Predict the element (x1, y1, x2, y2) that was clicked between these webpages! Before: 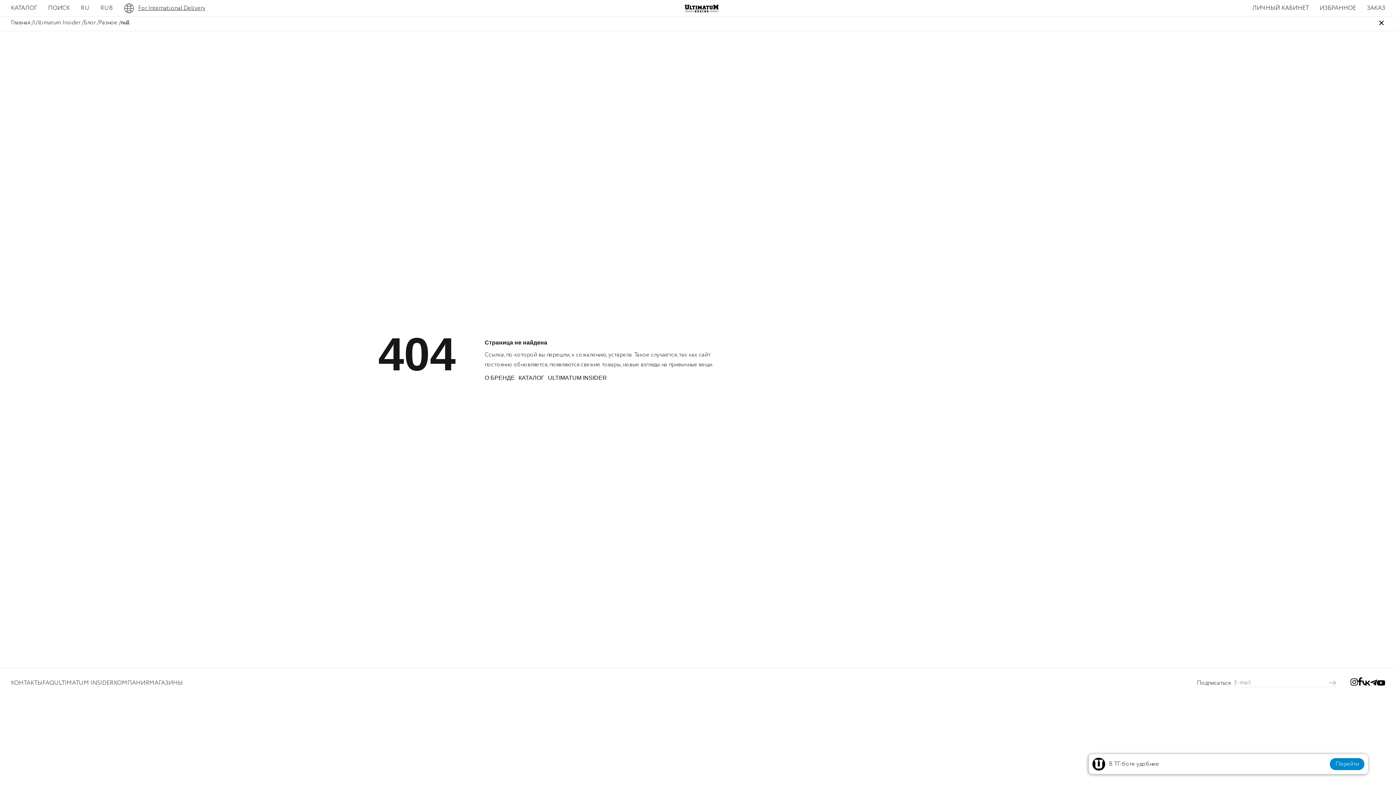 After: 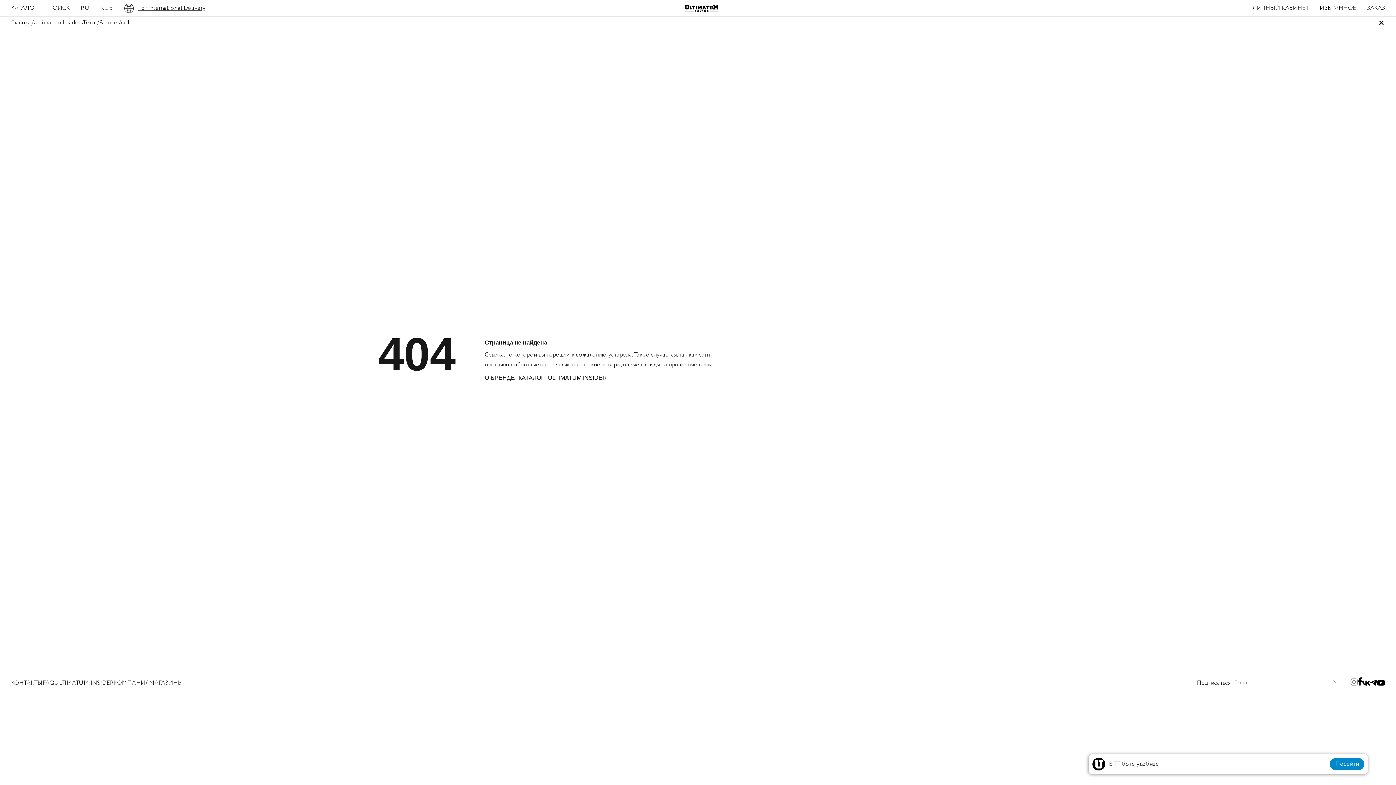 Action: bbox: (1350, 678, 1358, 688)